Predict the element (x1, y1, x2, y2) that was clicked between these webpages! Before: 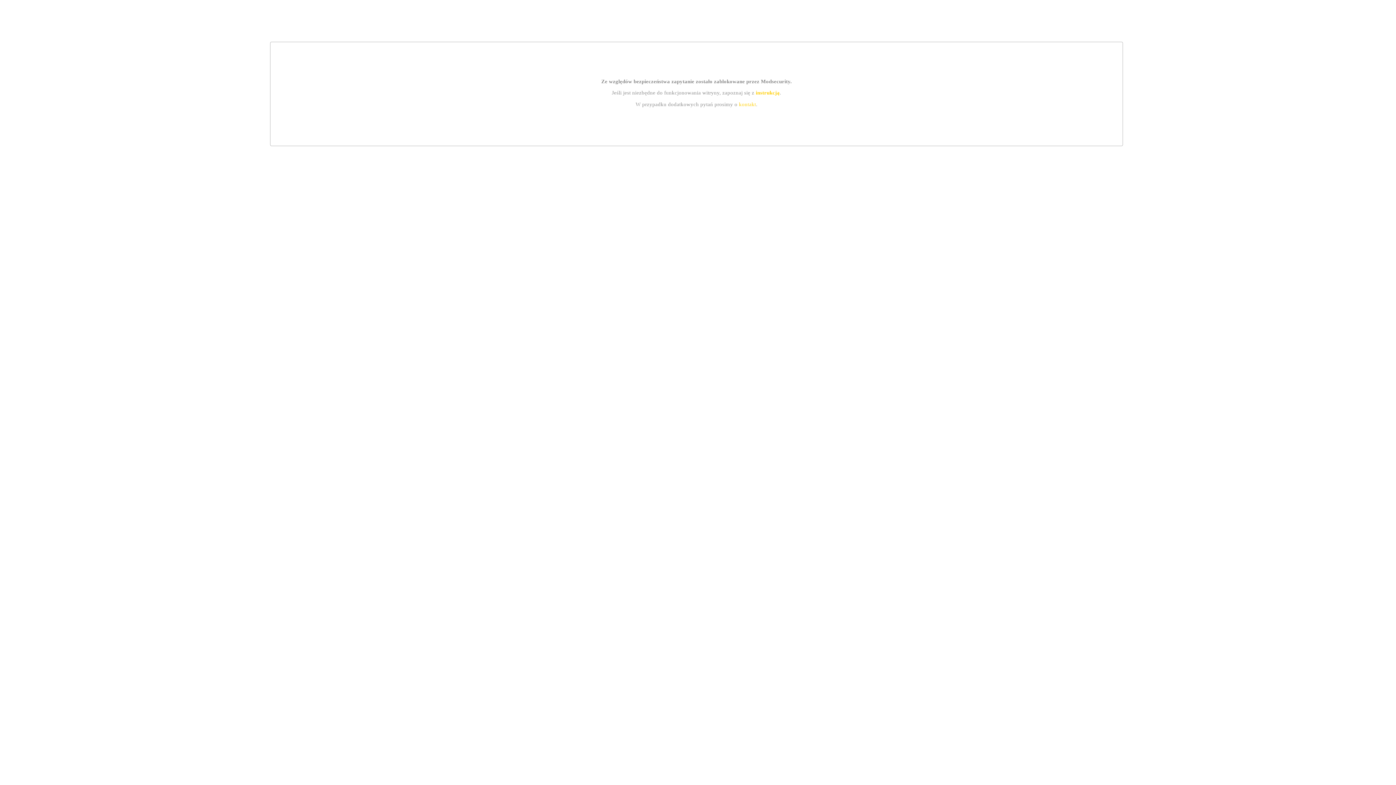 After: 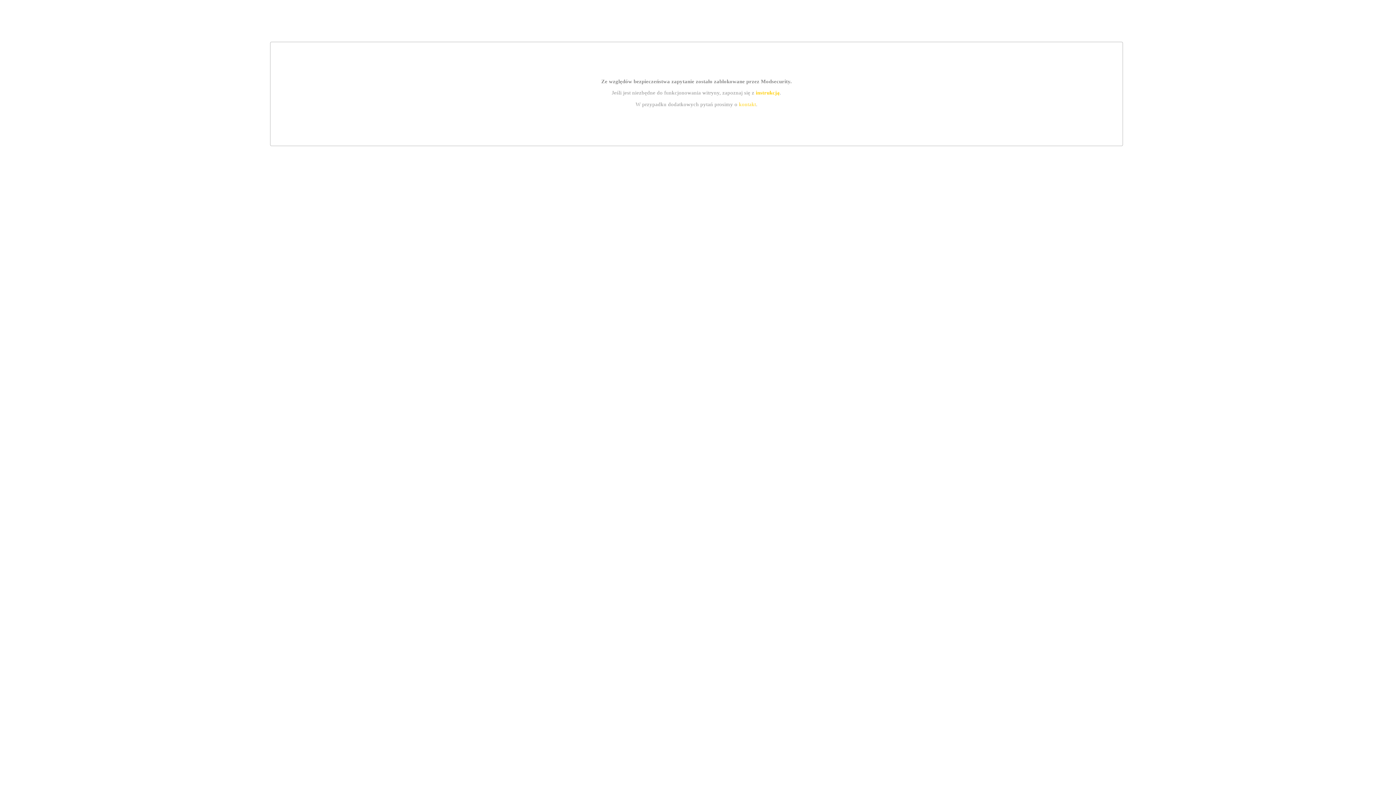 Action: label: kontakt bbox: (739, 101, 756, 107)